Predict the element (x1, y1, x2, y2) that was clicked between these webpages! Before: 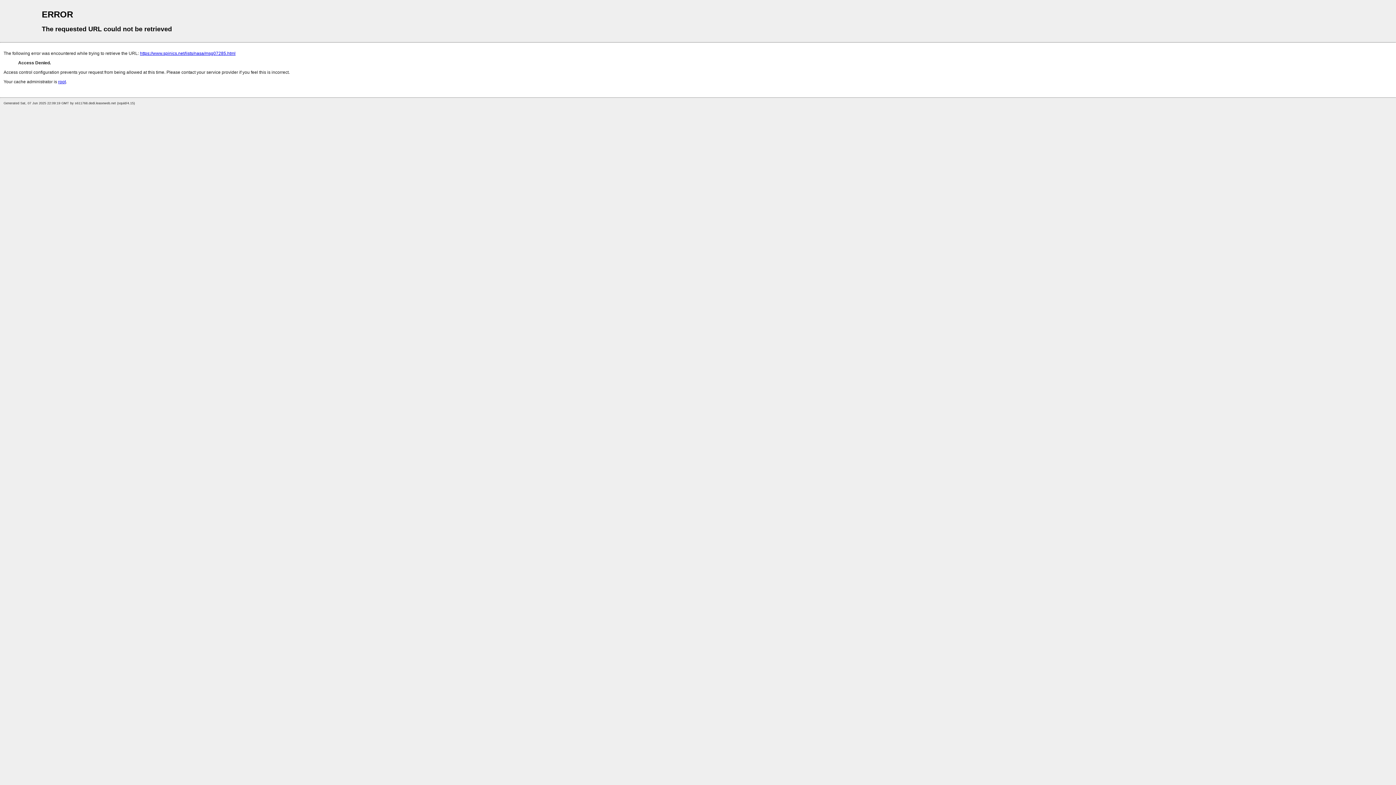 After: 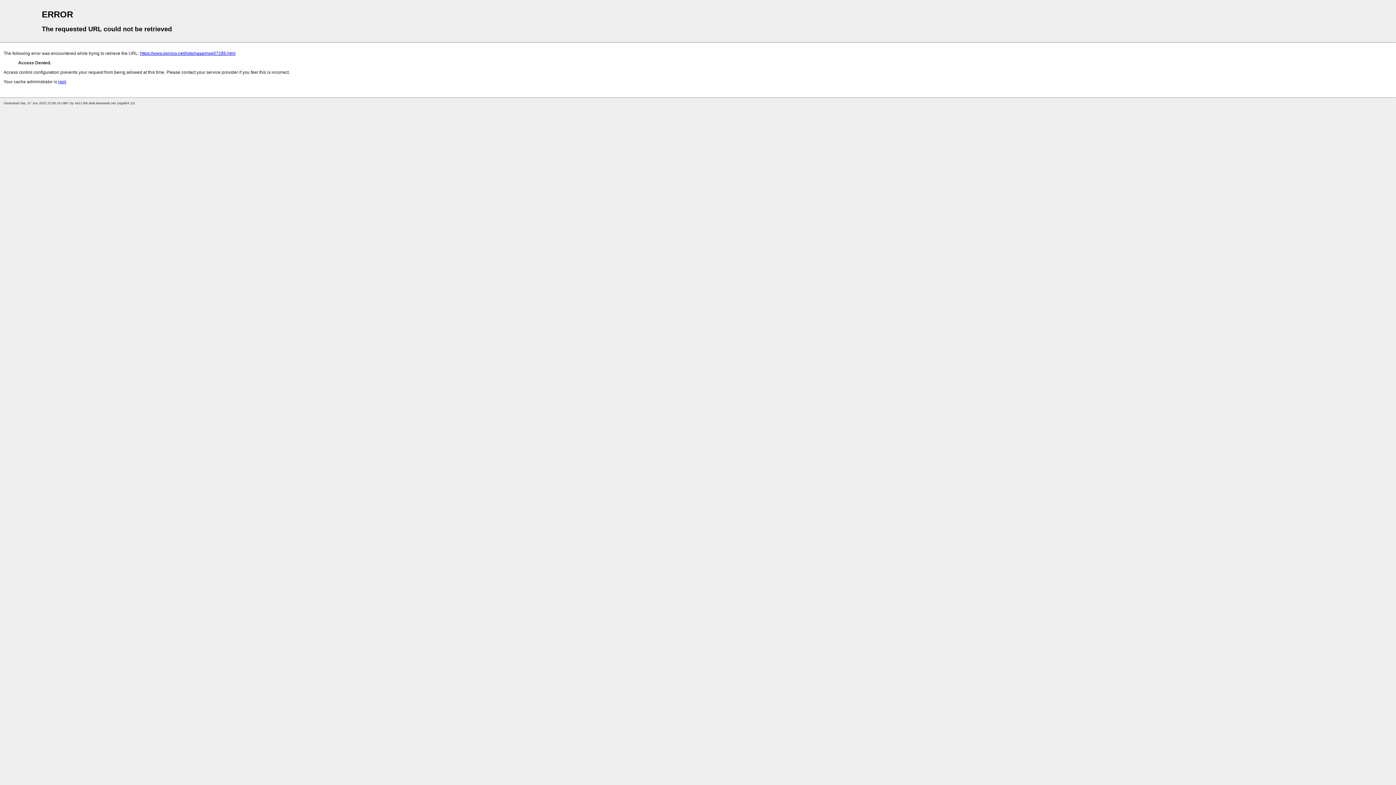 Action: bbox: (58, 79, 65, 84) label: root